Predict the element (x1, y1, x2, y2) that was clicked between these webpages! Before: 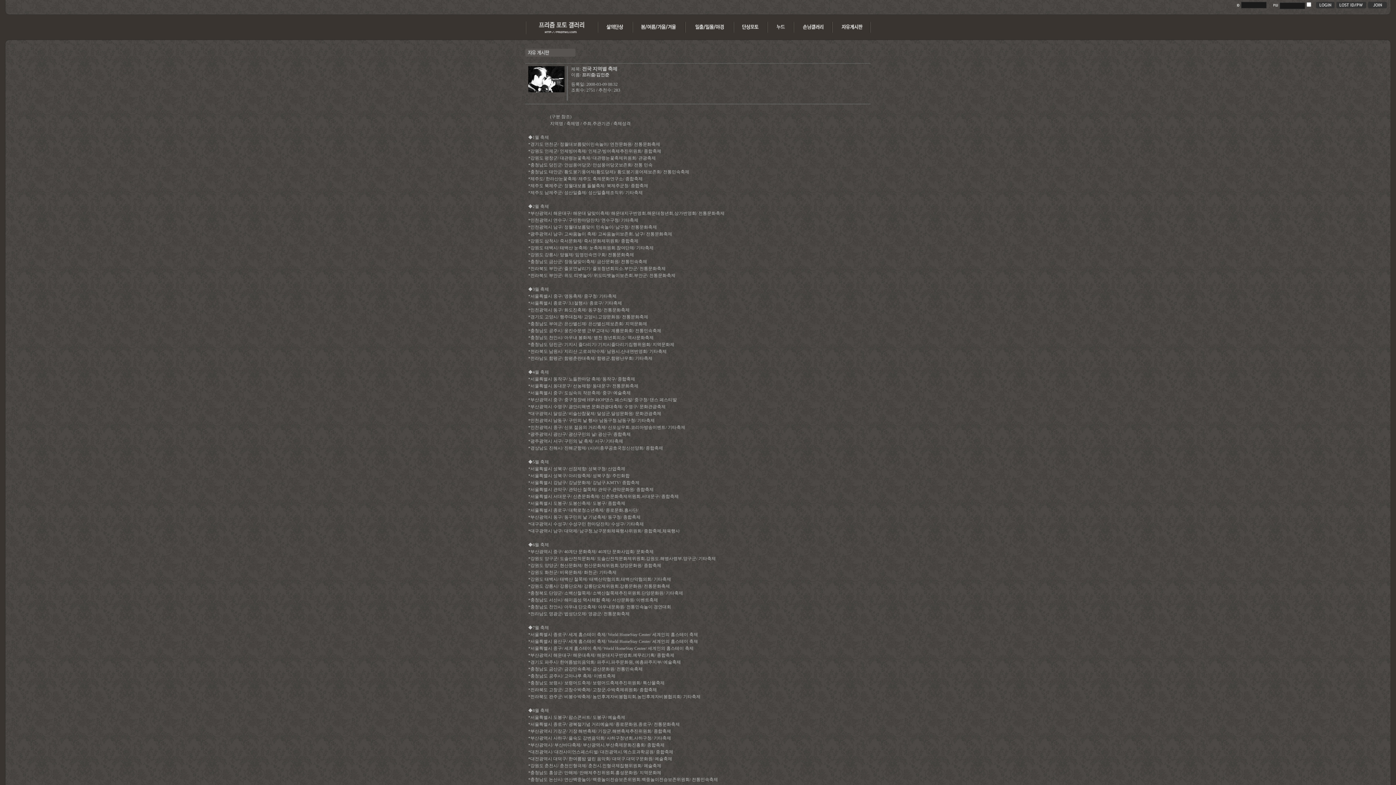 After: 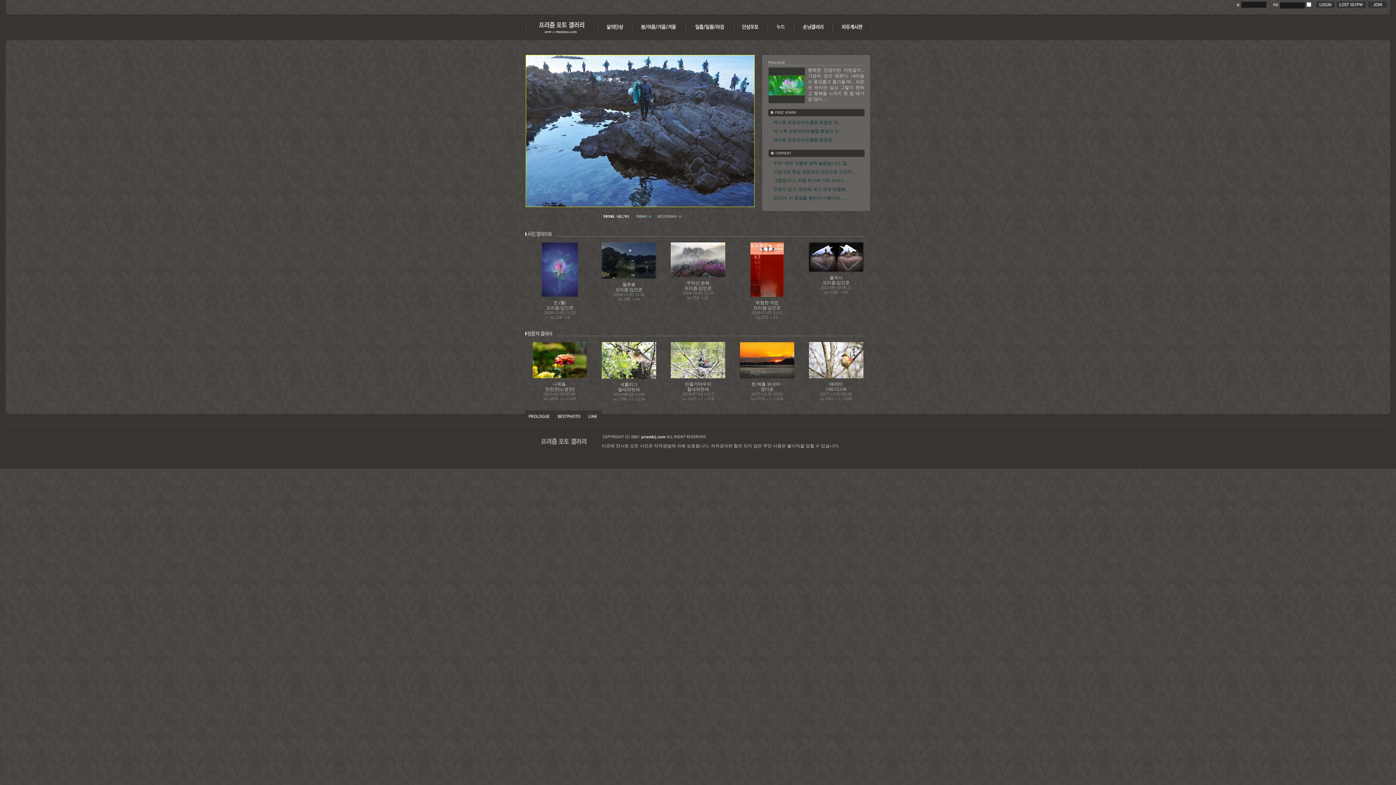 Action: bbox: (525, 30, 598, 35)